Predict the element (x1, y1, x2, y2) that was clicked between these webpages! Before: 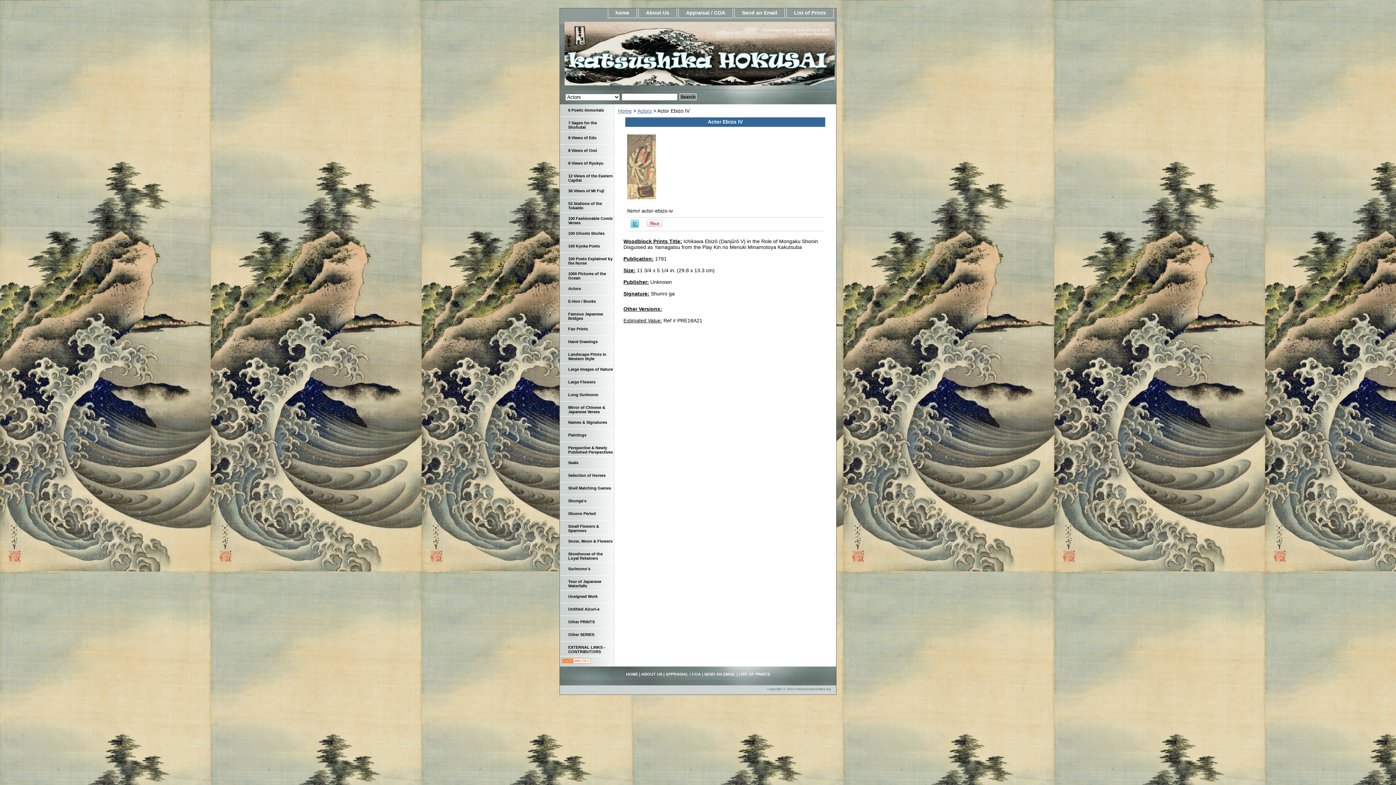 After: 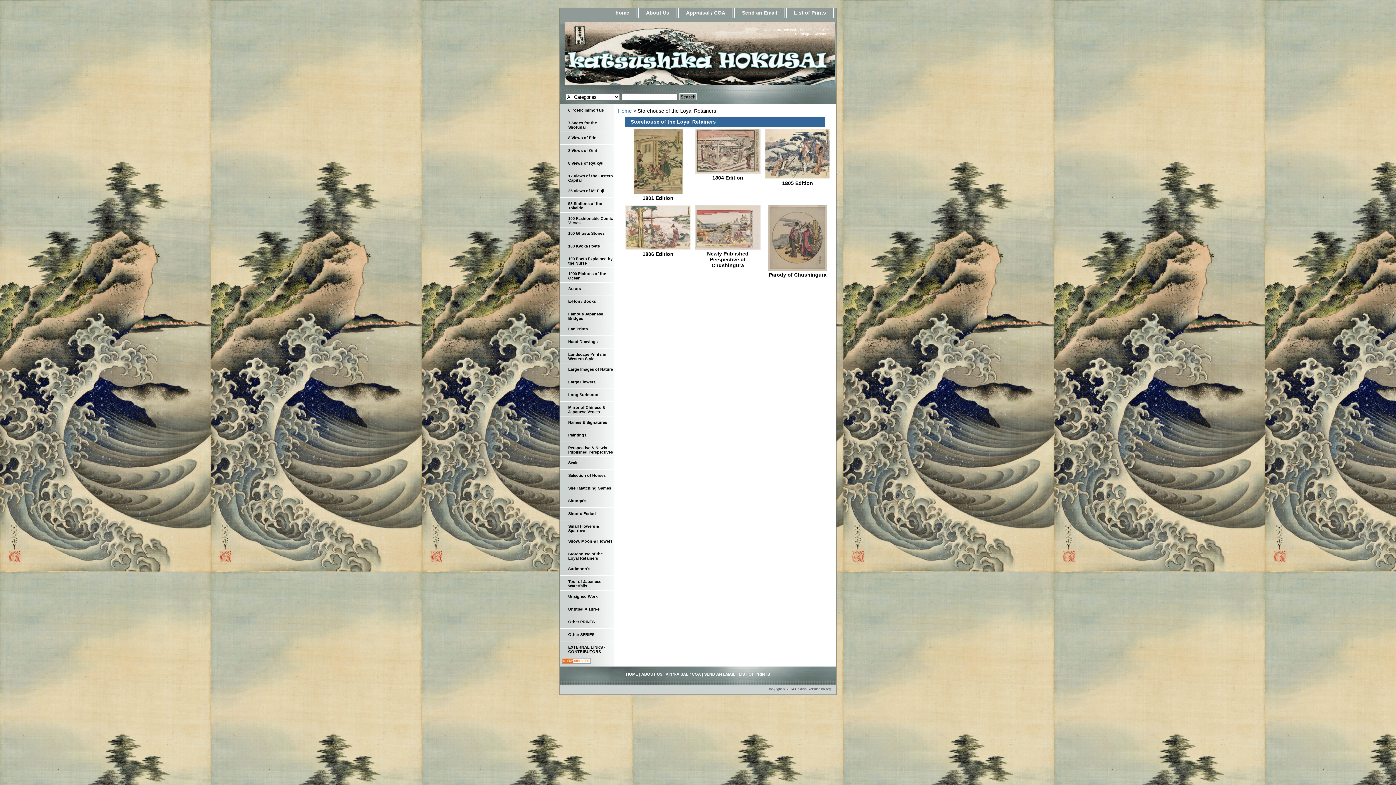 Action: label: Storehouse of the Loyal Retainers bbox: (560, 548, 614, 563)